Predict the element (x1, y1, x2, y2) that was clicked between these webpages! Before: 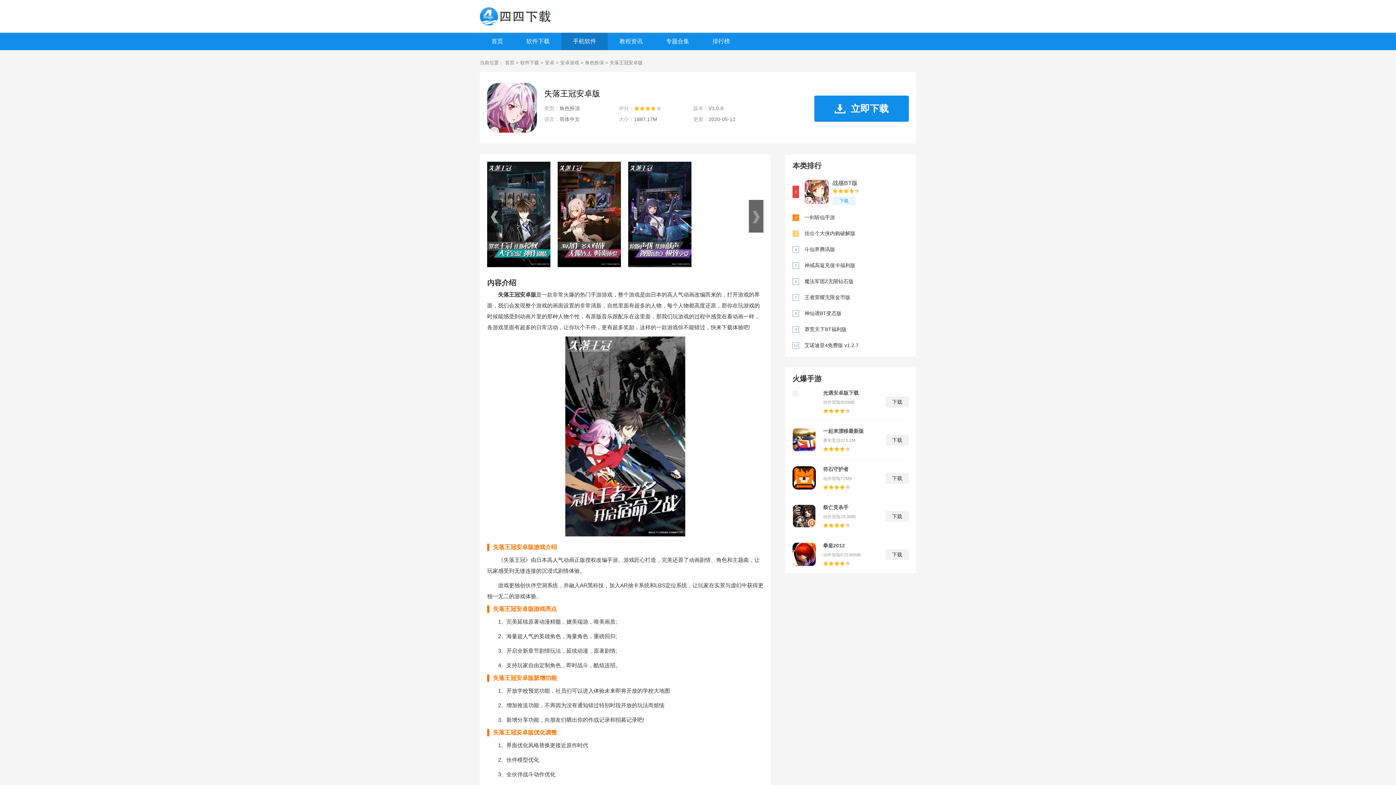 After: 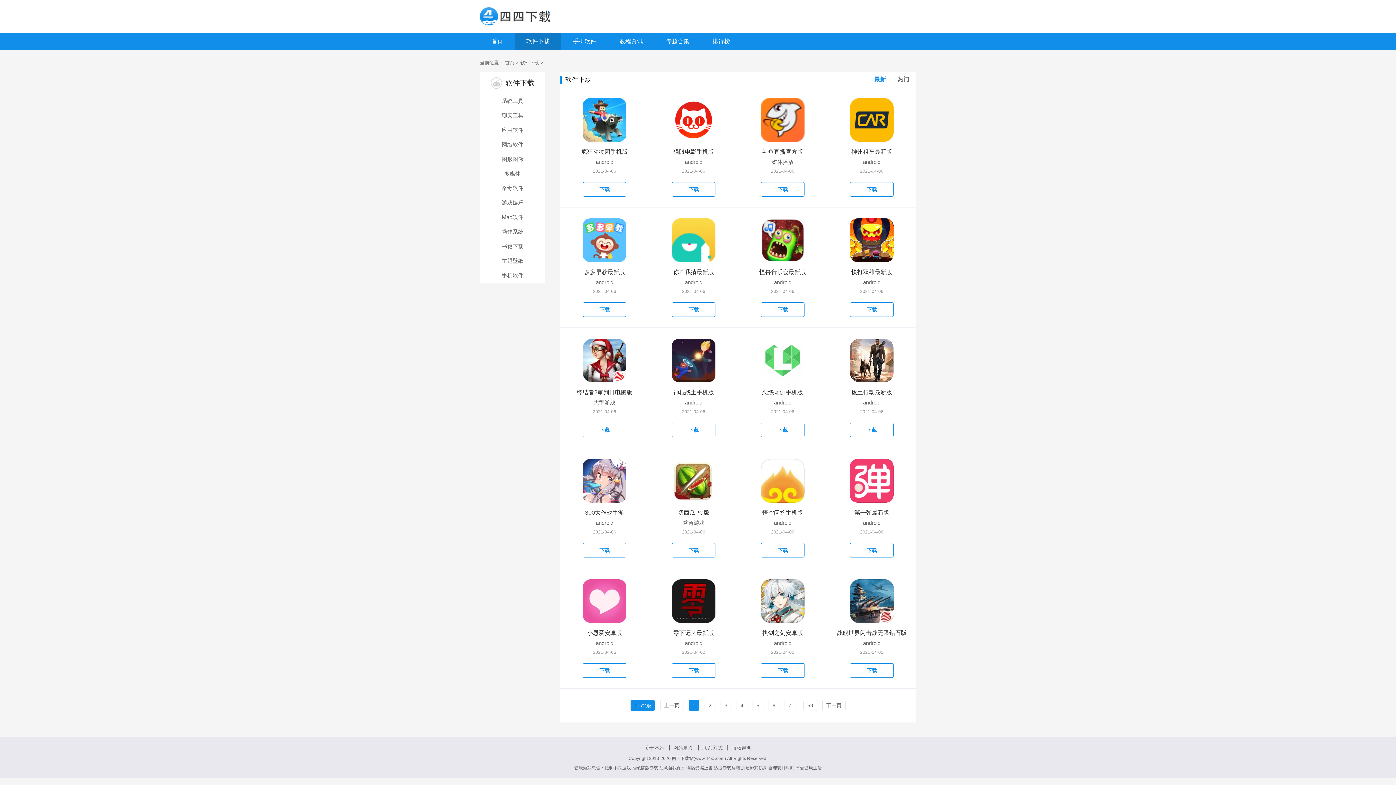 Action: bbox: (514, 32, 561, 50) label: 软件下载